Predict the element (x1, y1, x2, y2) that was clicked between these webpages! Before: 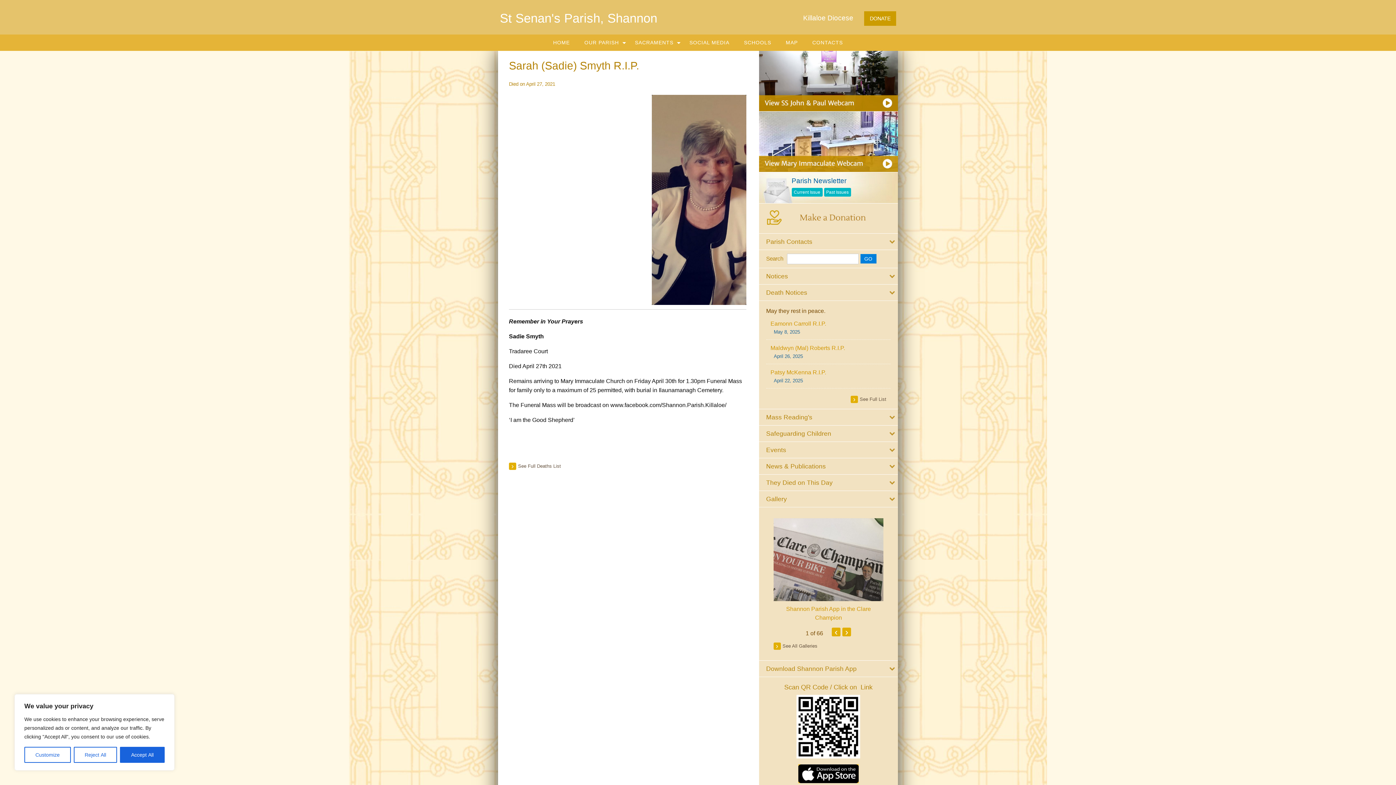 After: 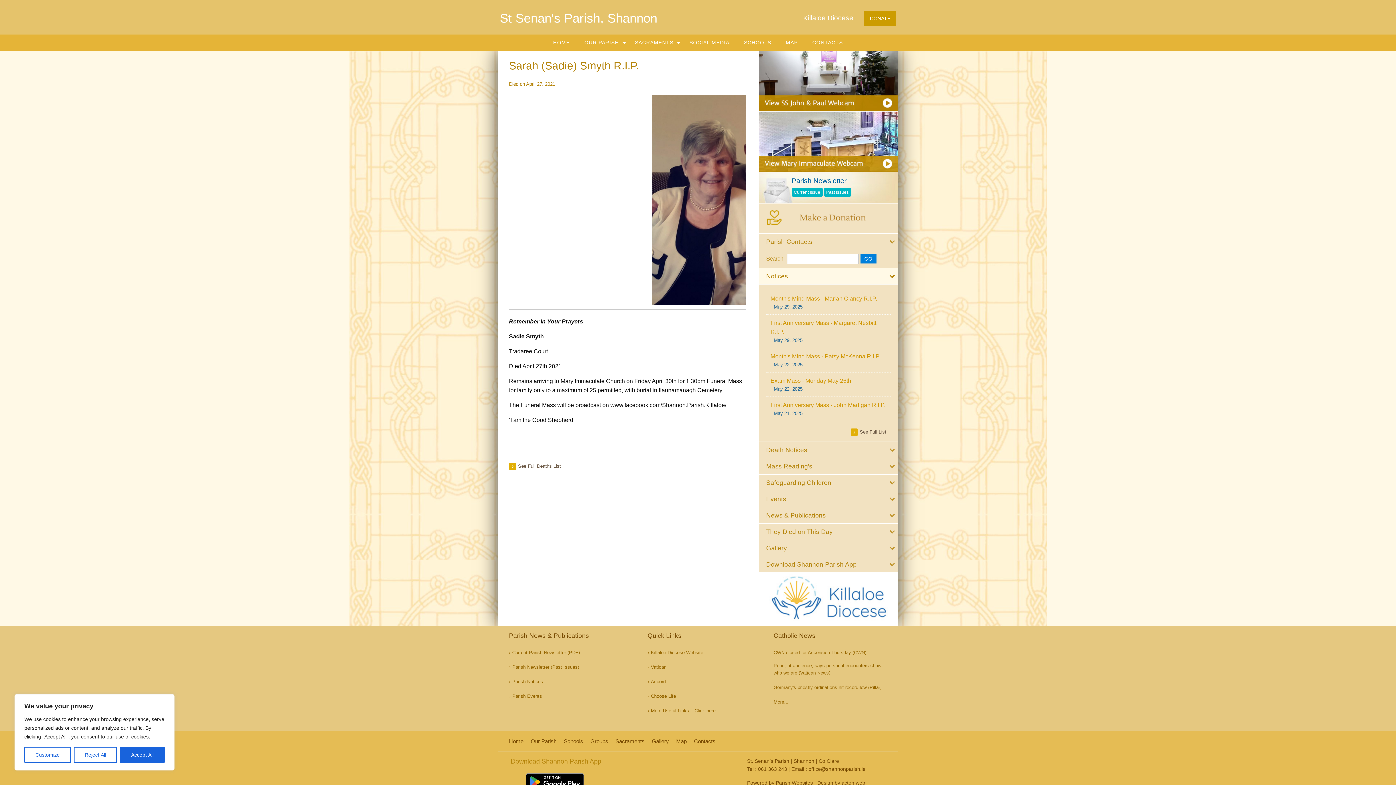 Action: label: Notices bbox: (759, 268, 898, 284)